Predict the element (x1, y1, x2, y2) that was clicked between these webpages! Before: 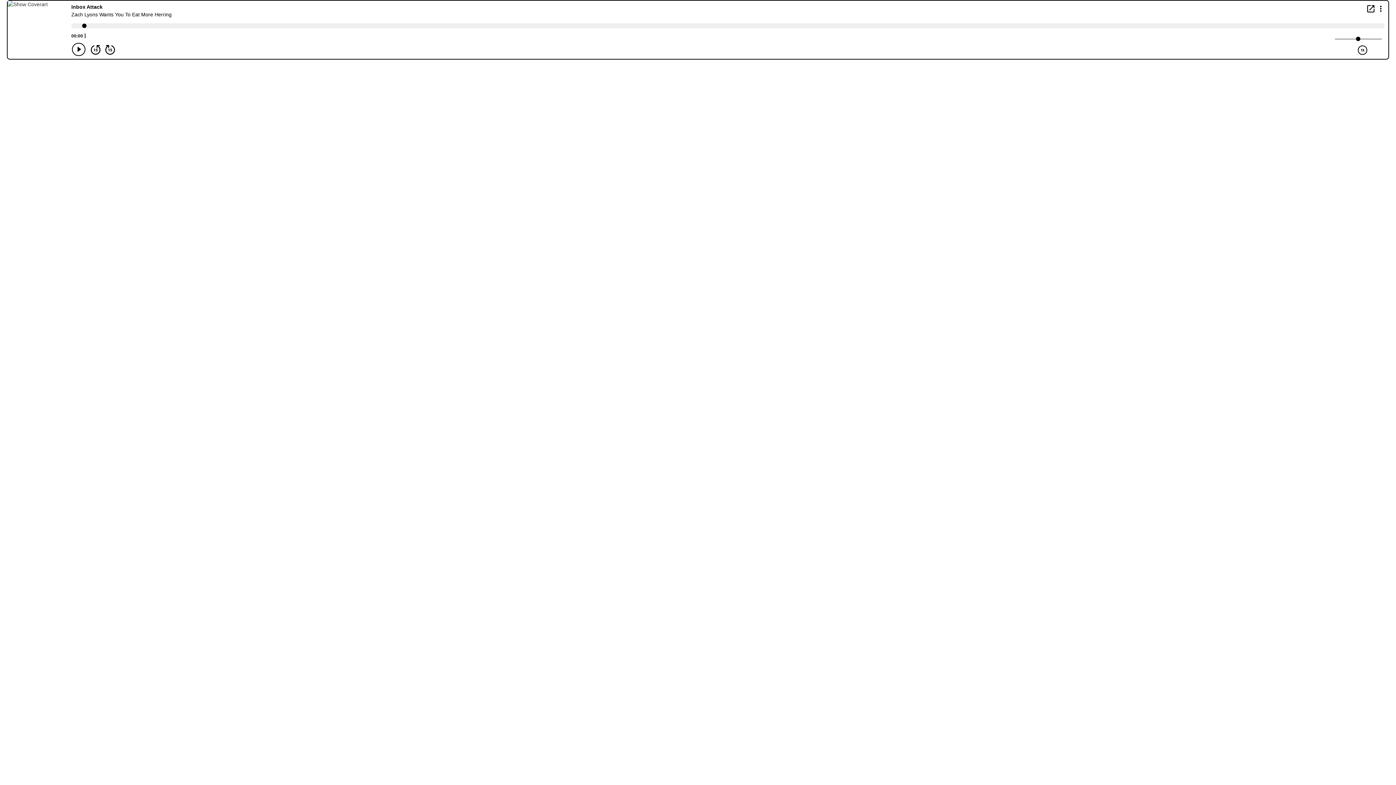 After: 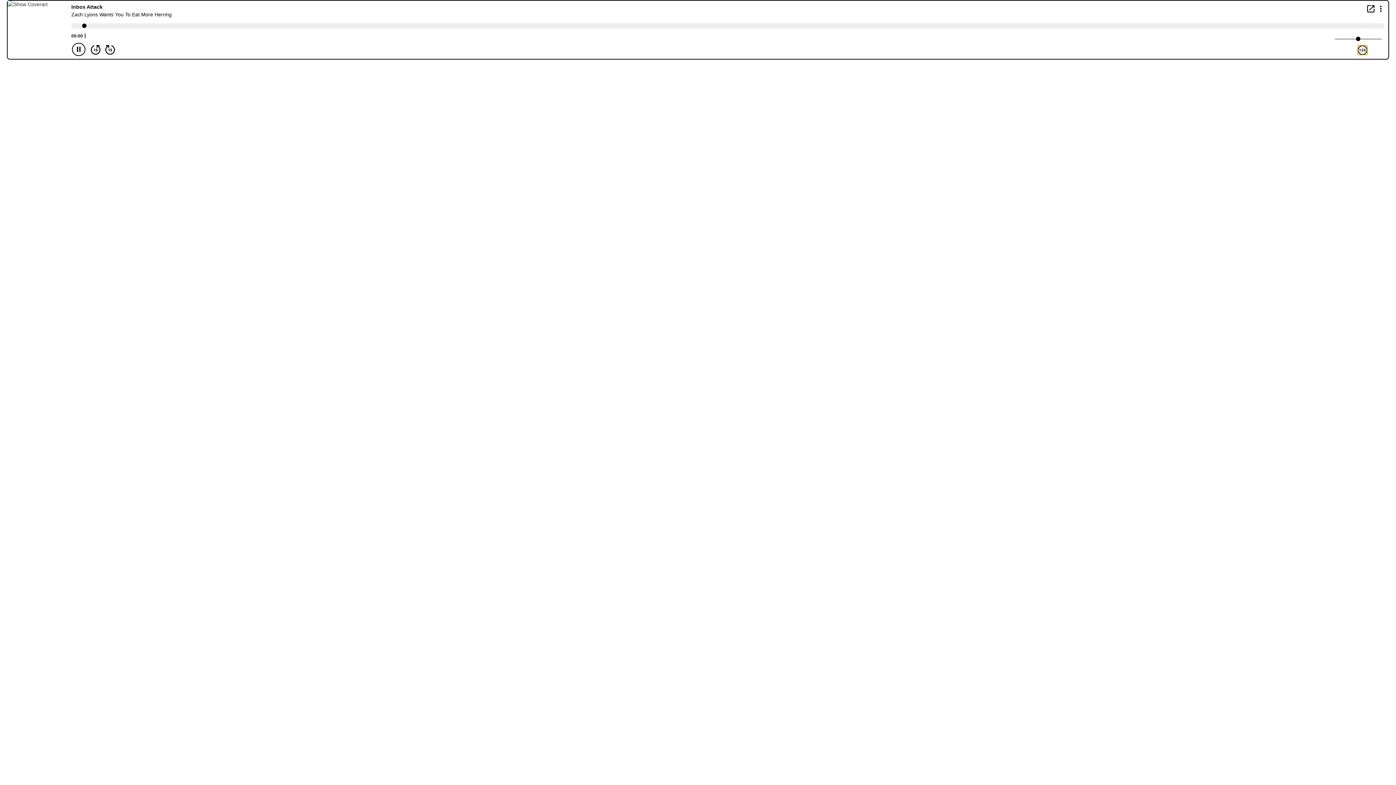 Action: label: Play Speed 1x bbox: (1358, 45, 1367, 54)